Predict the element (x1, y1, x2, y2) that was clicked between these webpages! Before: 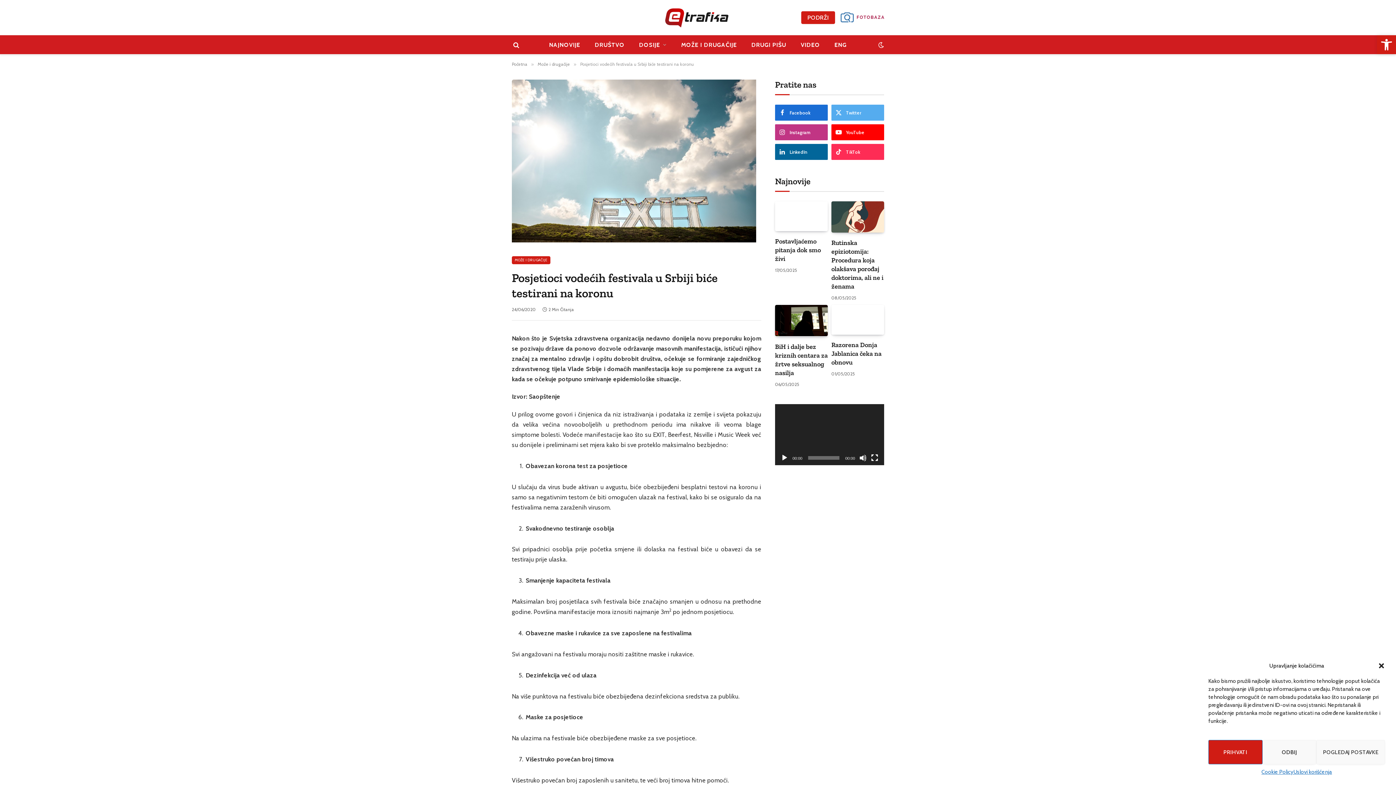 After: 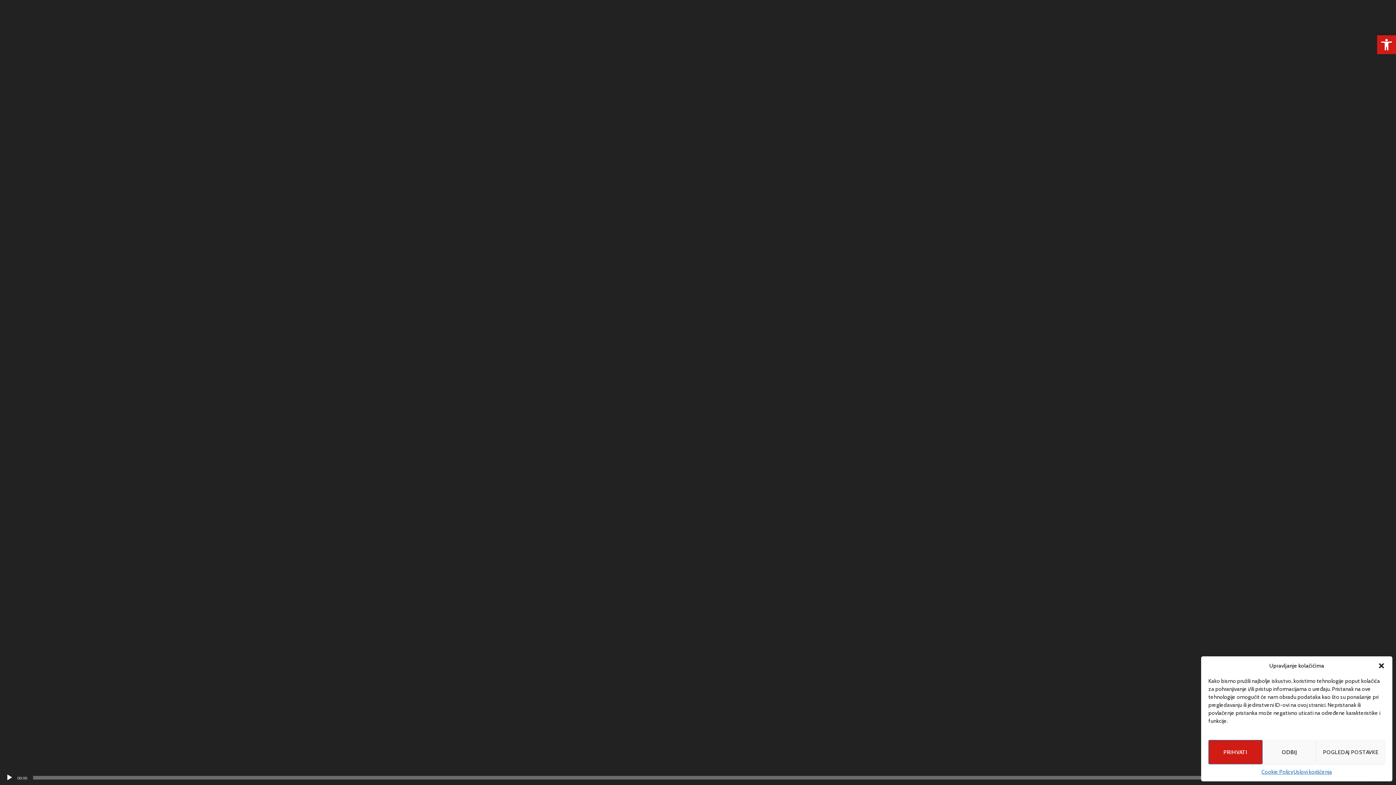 Action: label: Čitav ekran bbox: (871, 454, 878, 461)